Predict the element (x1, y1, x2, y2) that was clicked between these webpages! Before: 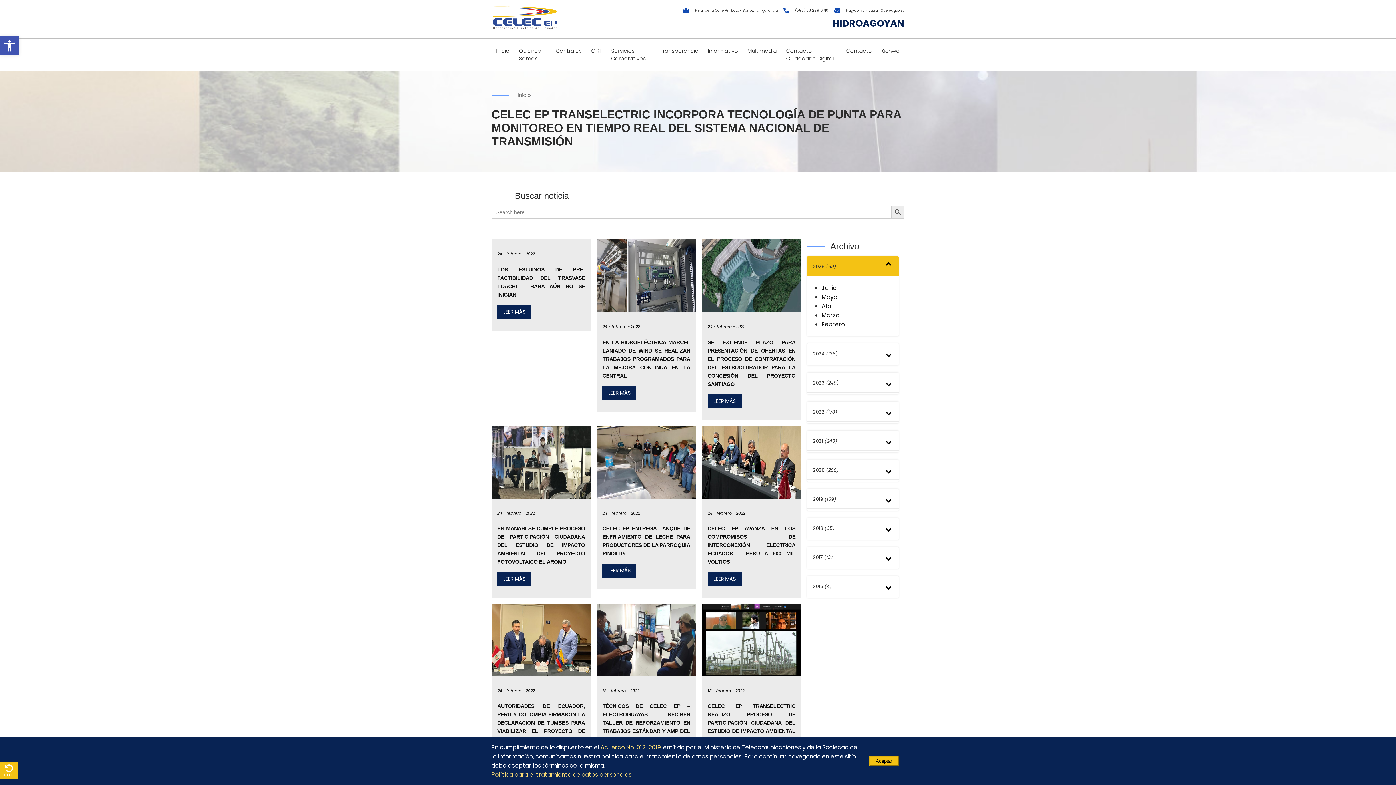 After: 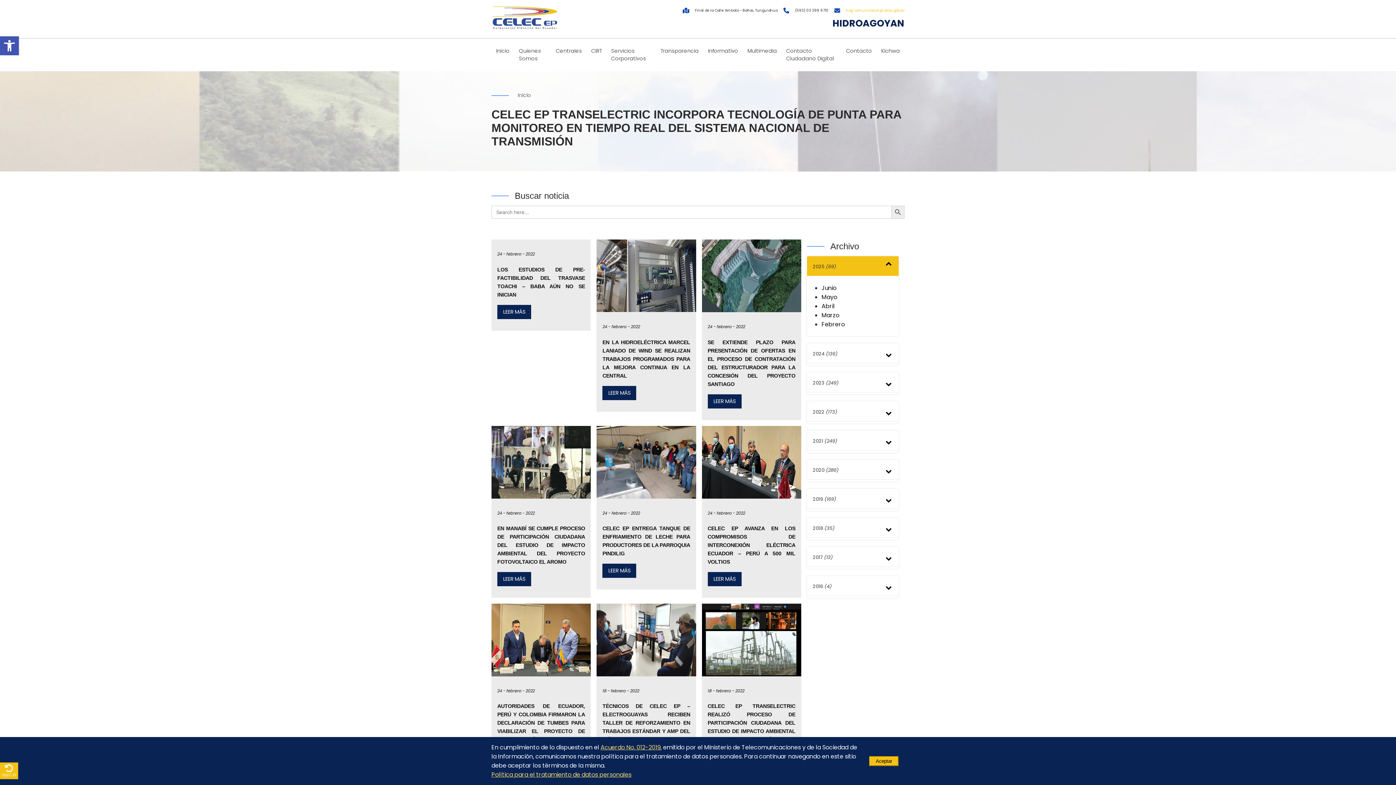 Action: bbox: (828, 7, 904, 13) label: hag-comunicacion@celec.gob.ec